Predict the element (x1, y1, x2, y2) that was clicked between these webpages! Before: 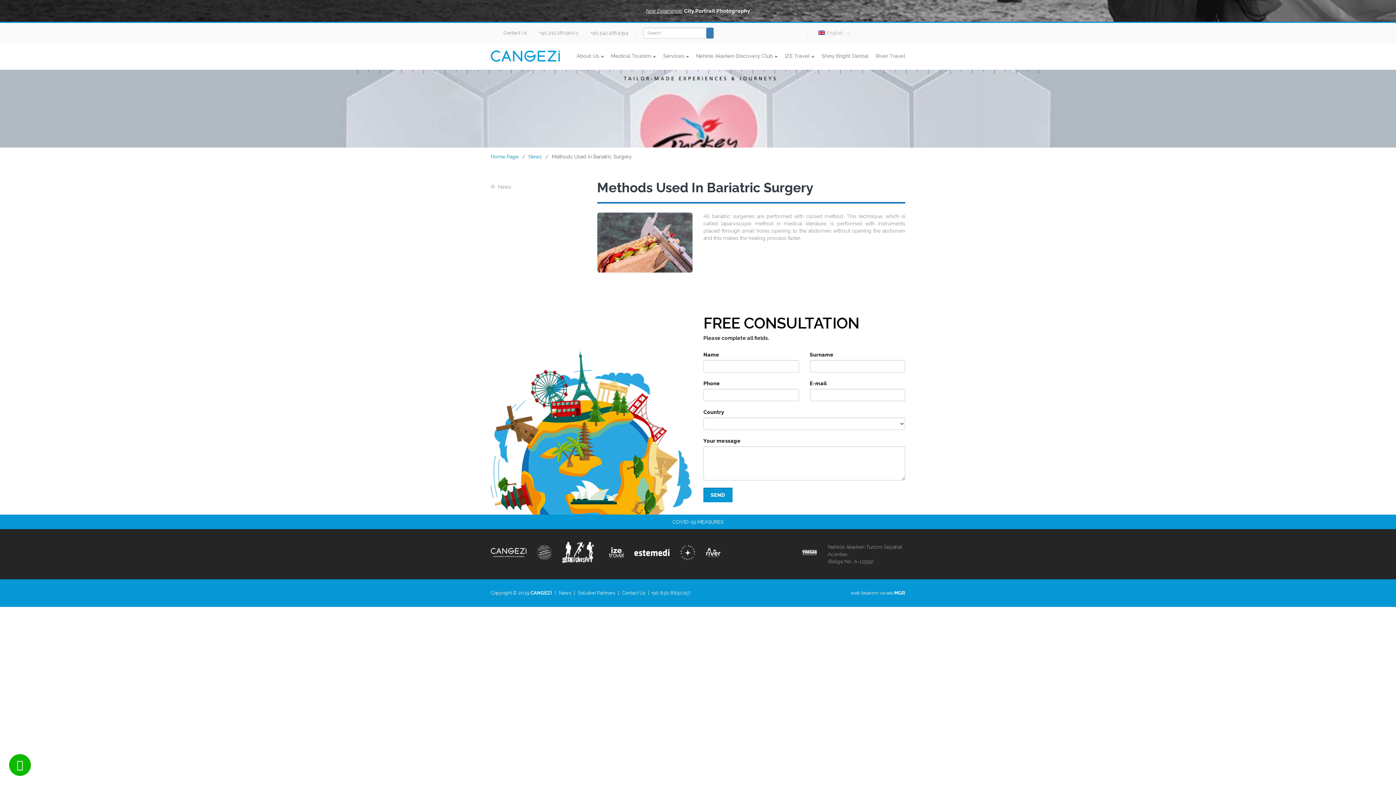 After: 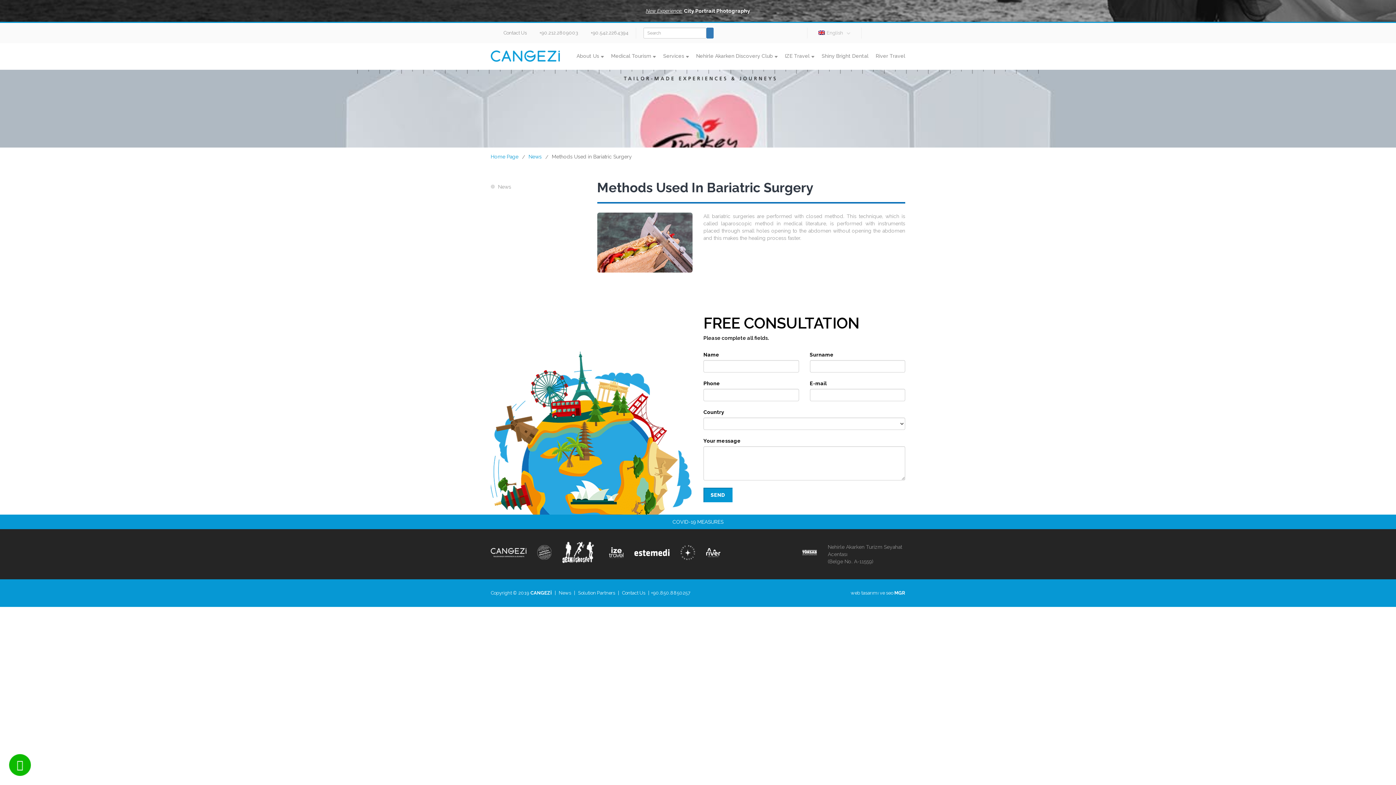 Action: bbox: (680, 545, 695, 560)